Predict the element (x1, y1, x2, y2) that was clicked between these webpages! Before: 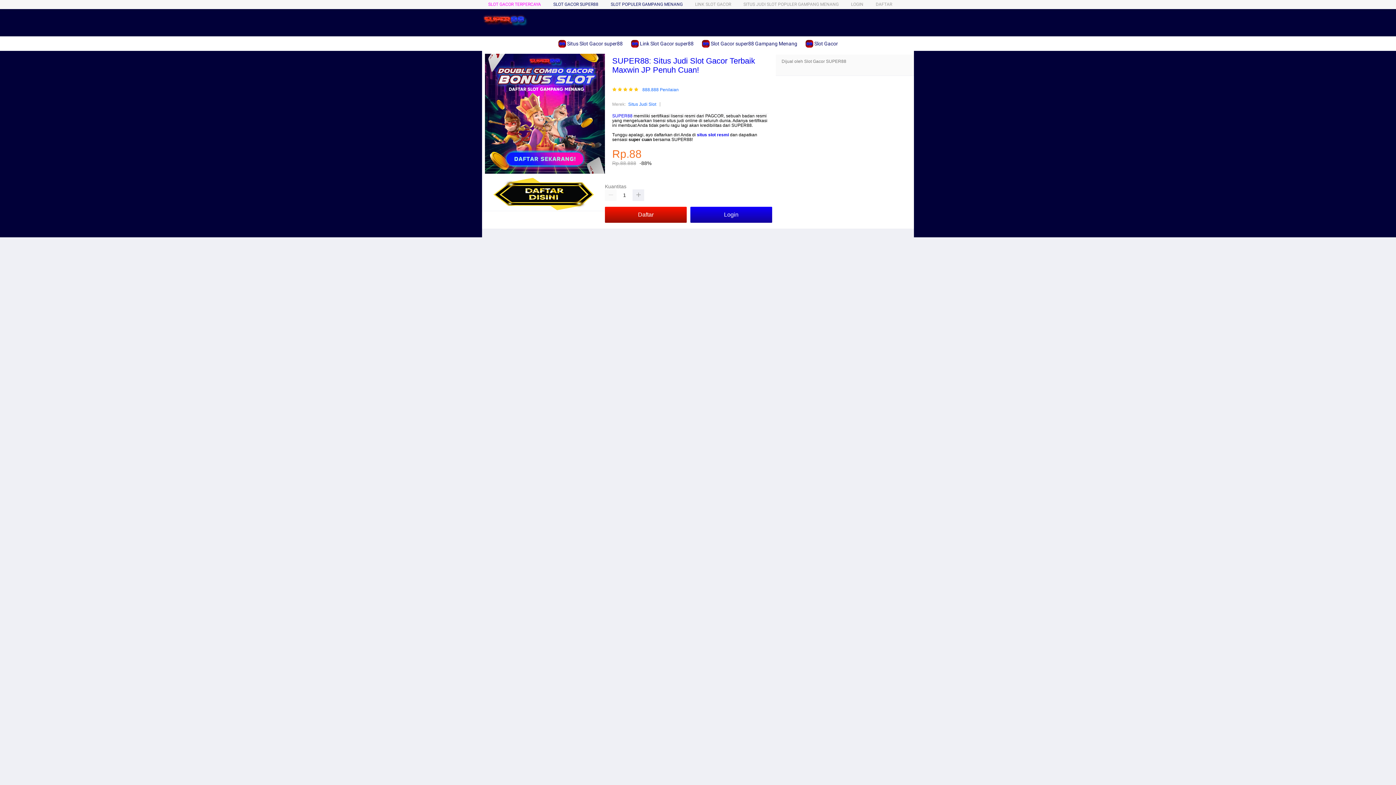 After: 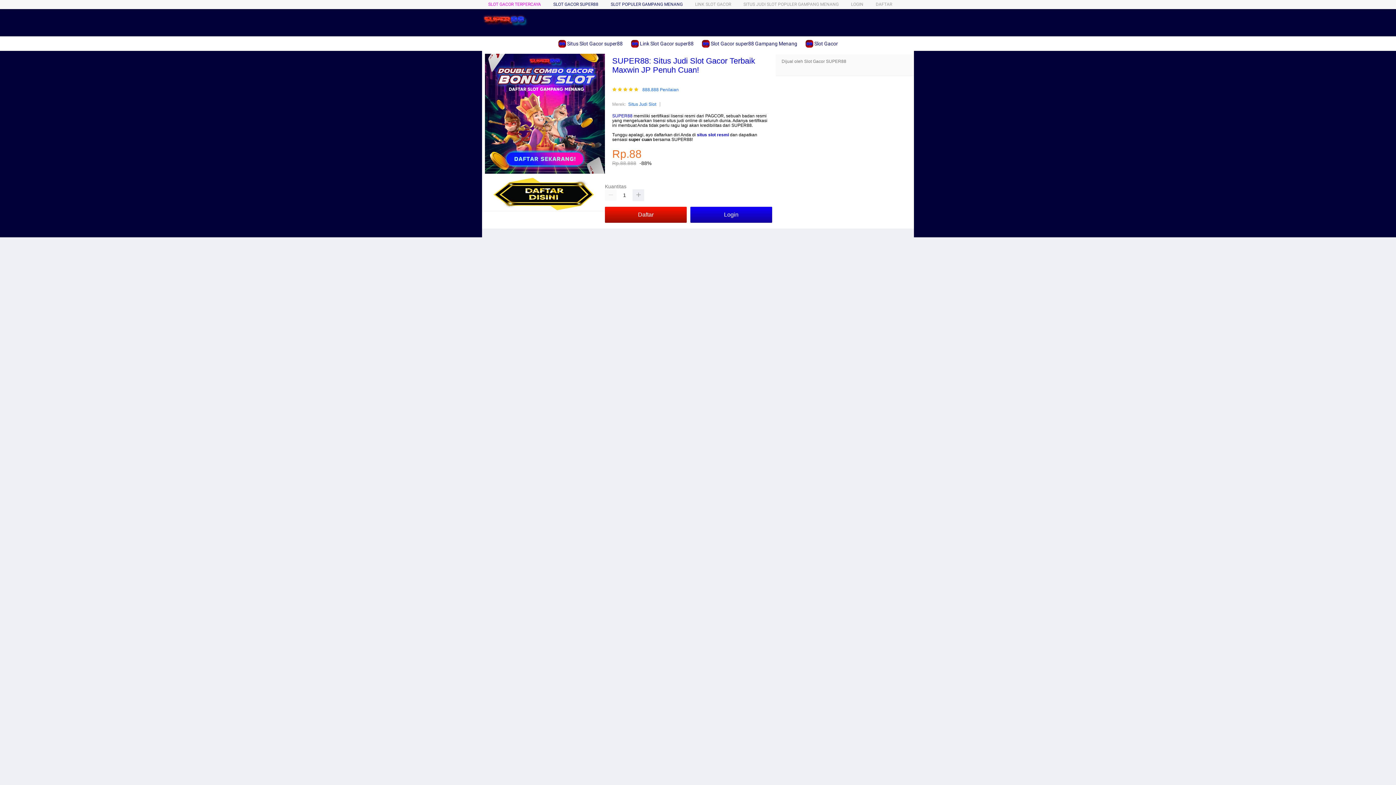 Action: label:  Slot Gacor bbox: (805, 36, 841, 50)